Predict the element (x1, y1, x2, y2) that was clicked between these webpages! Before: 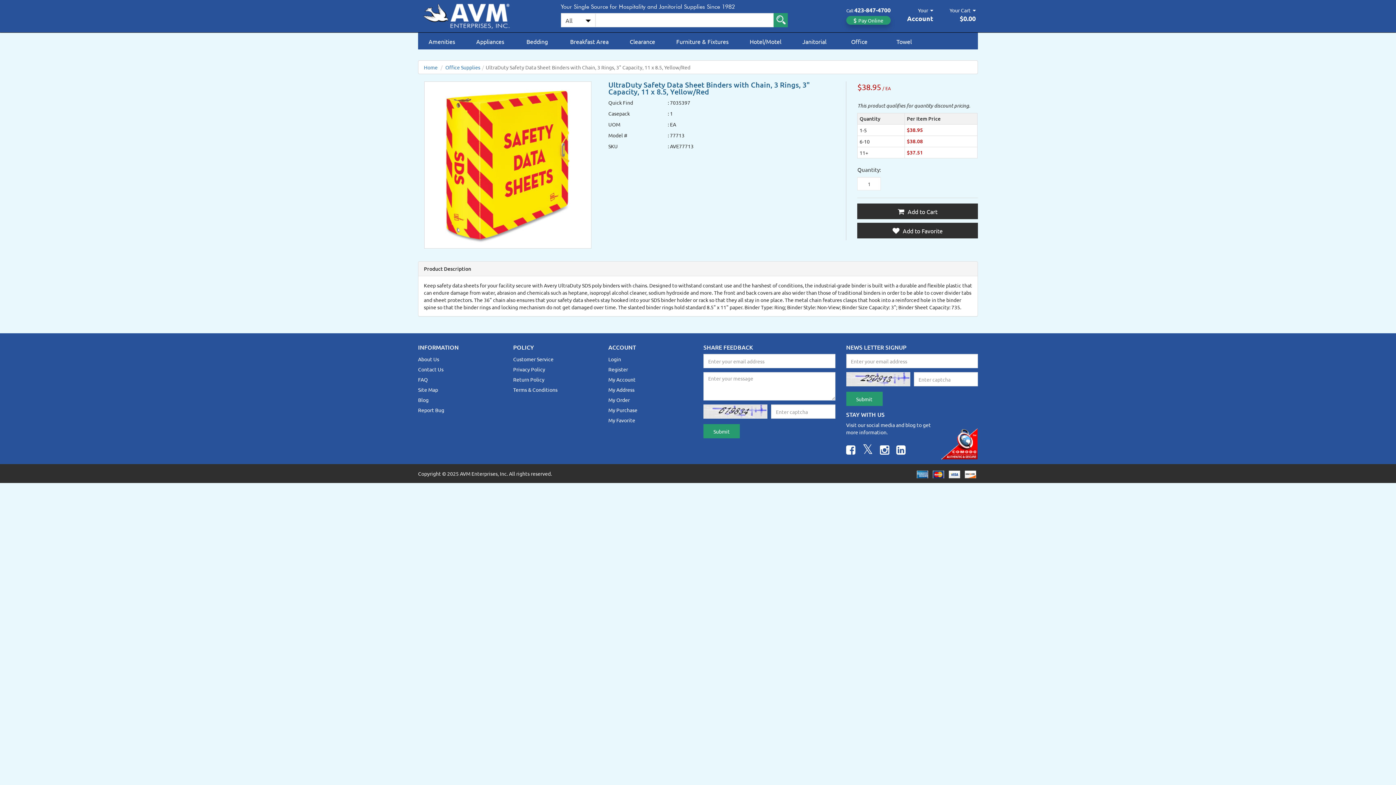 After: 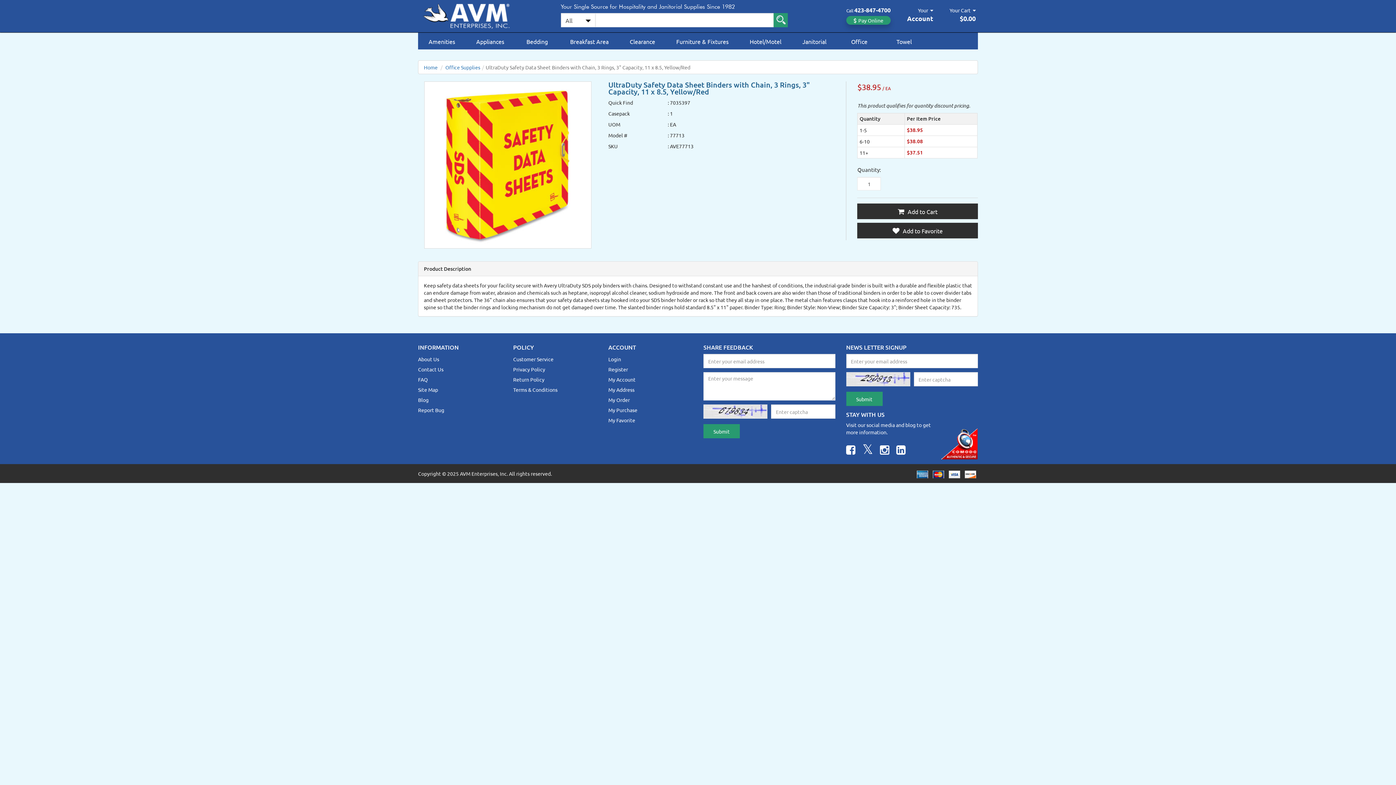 Action: bbox: (485, 64, 690, 70) label: UltraDuty Safety Data Sheet Binders with Chain, 3 Rings, 3" Capacity, 11 x 8.5, Yellow/Red